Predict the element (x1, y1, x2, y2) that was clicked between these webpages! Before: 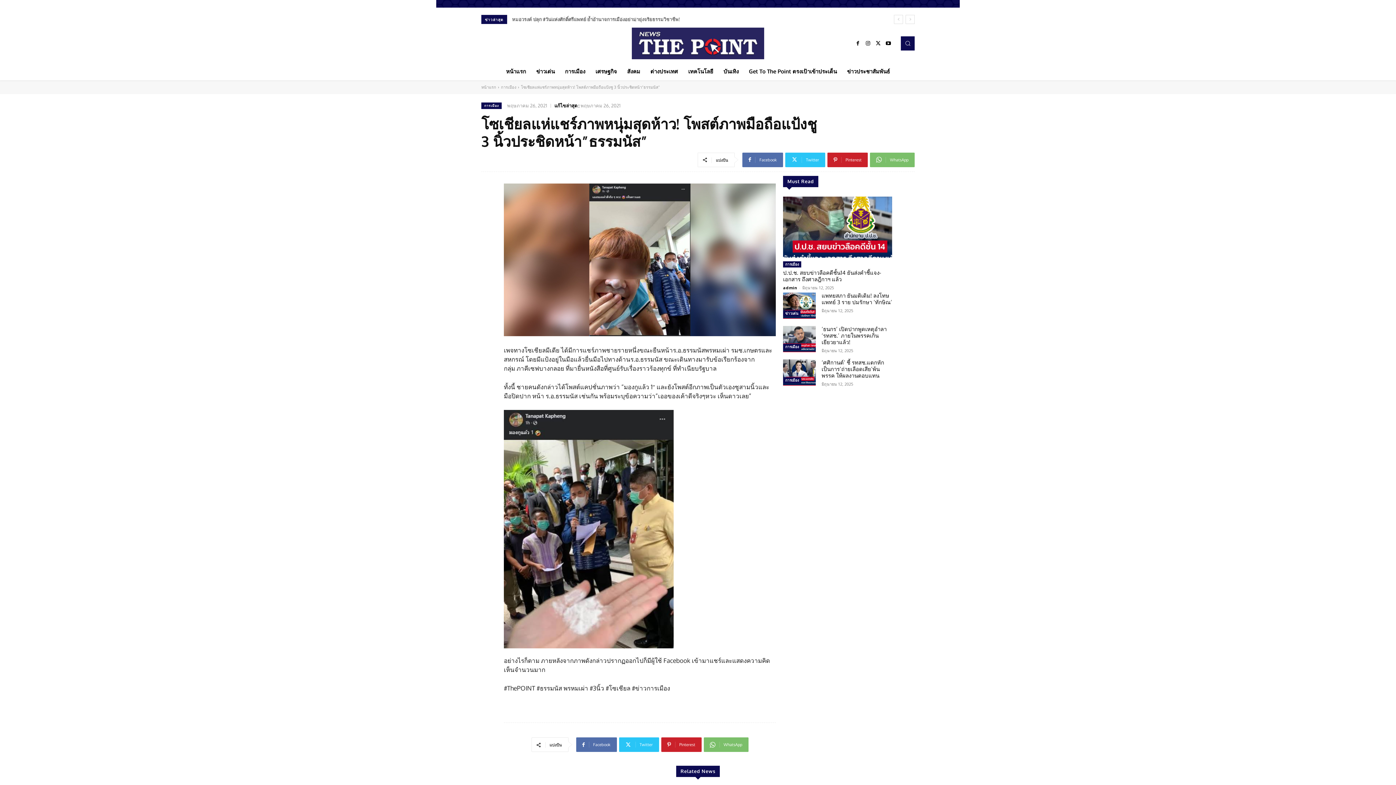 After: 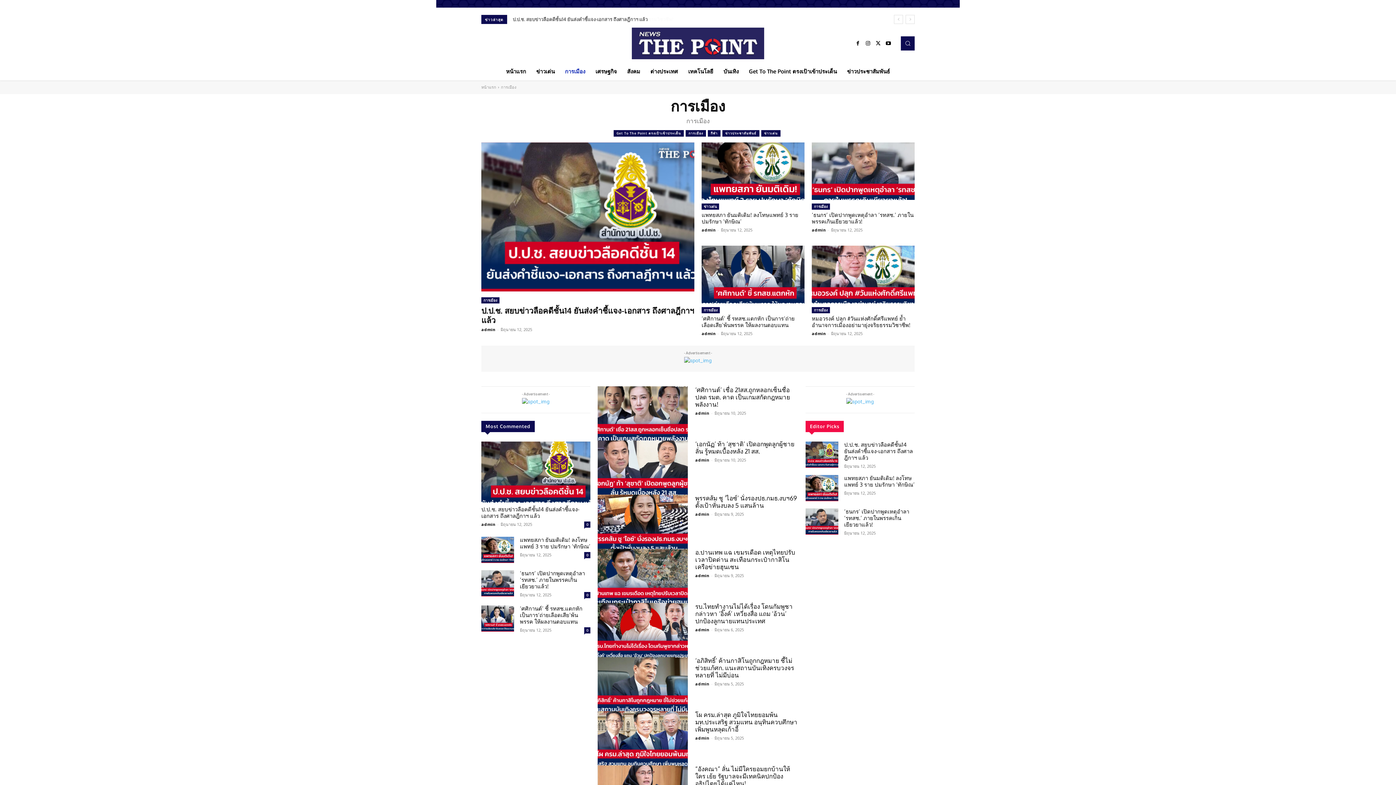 Action: bbox: (560, 62, 590, 80) label: การเมือง